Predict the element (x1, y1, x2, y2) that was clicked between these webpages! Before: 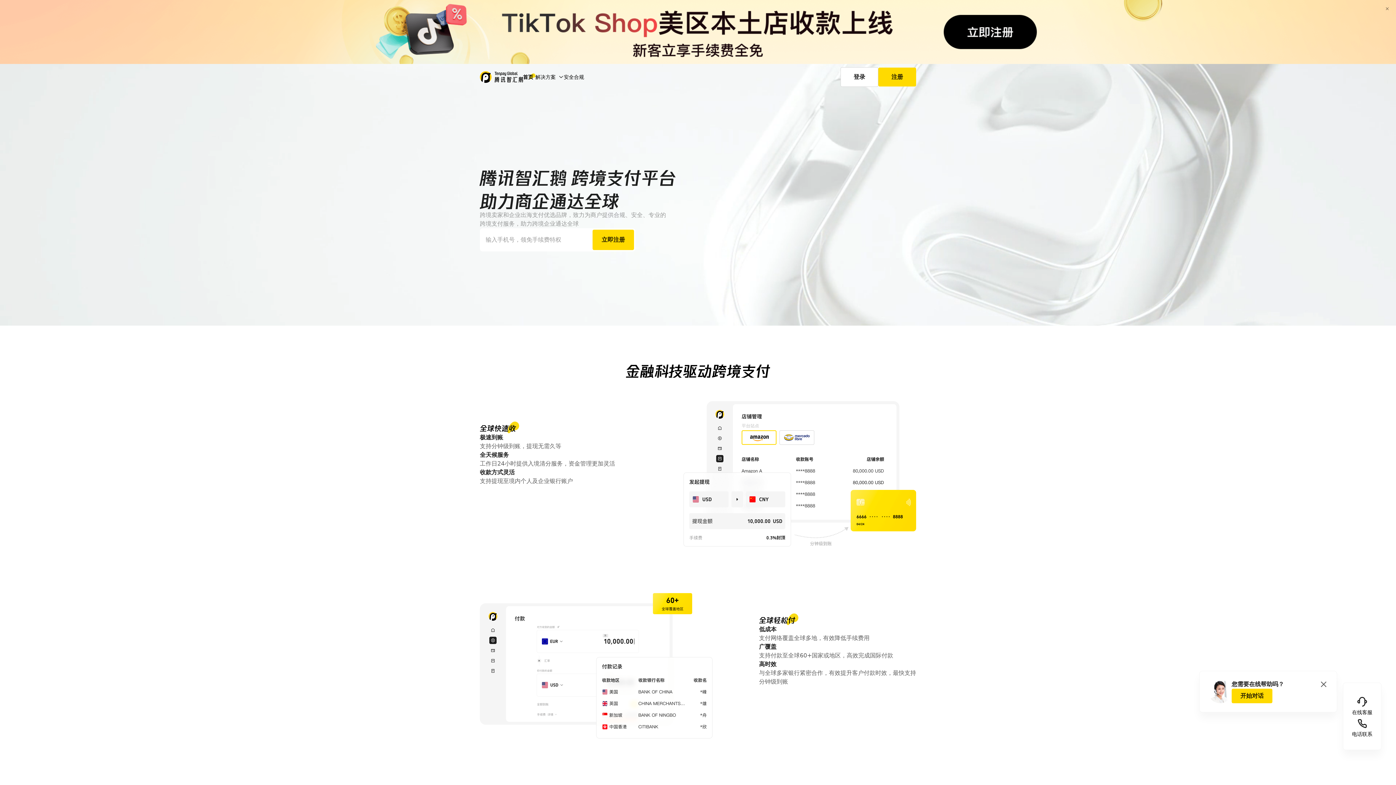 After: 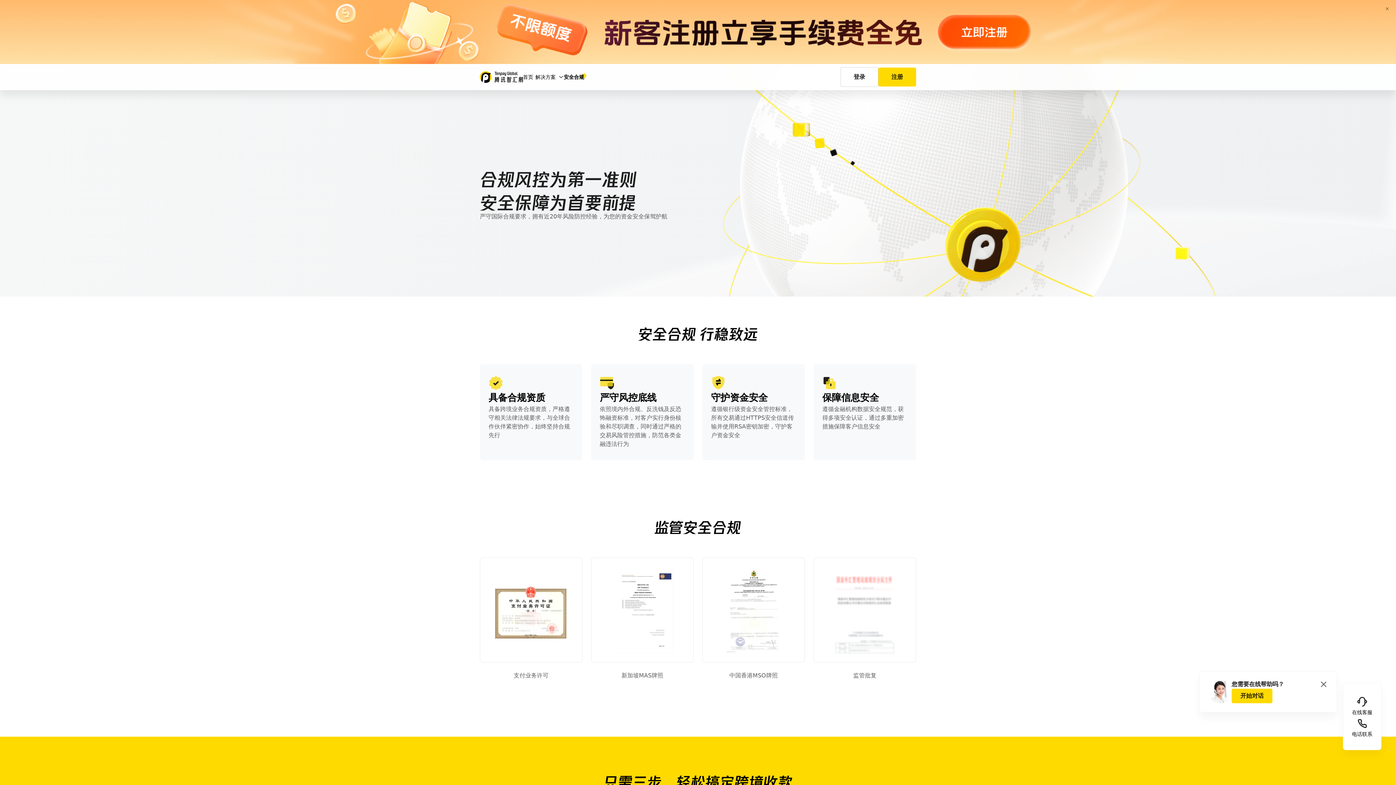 Action: label: 安全合规 bbox: (563, 73, 586, 80)